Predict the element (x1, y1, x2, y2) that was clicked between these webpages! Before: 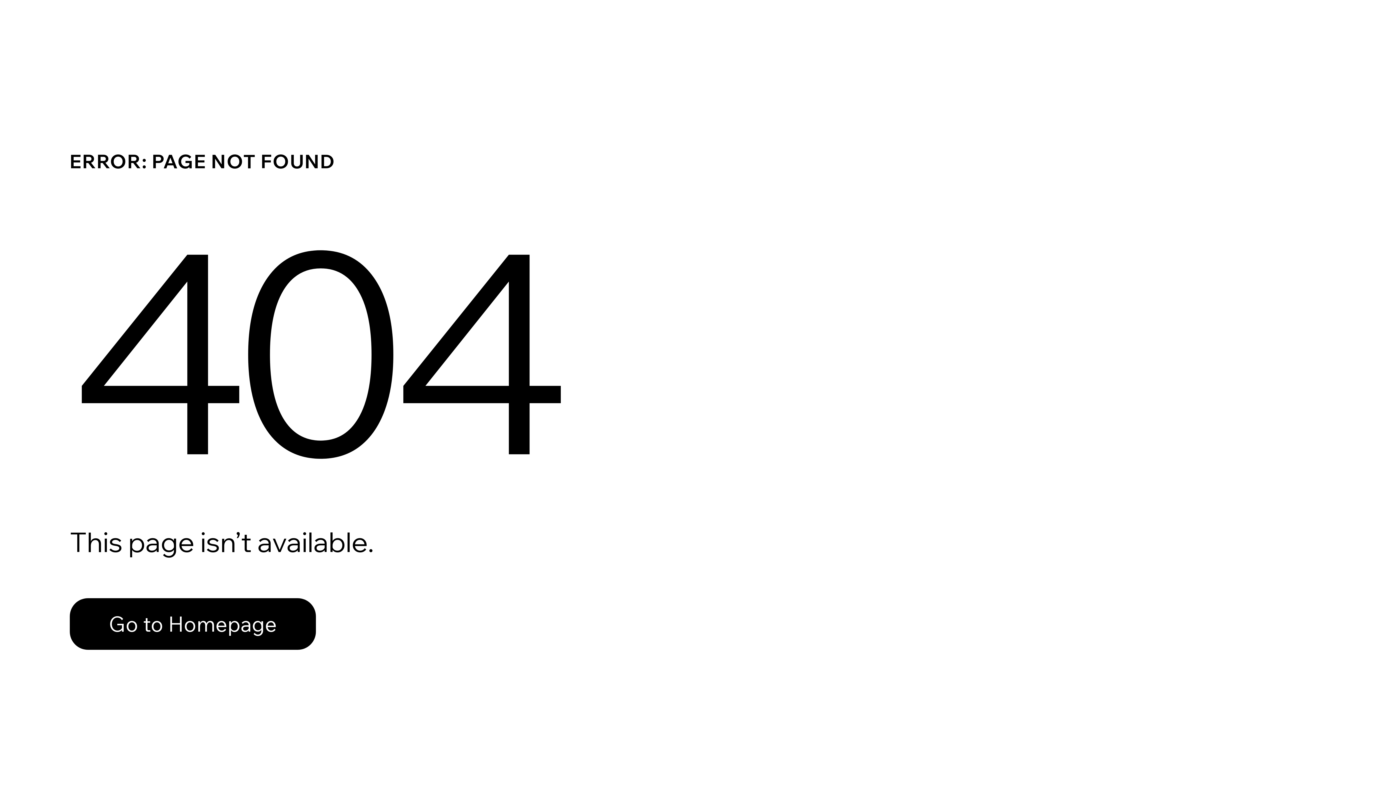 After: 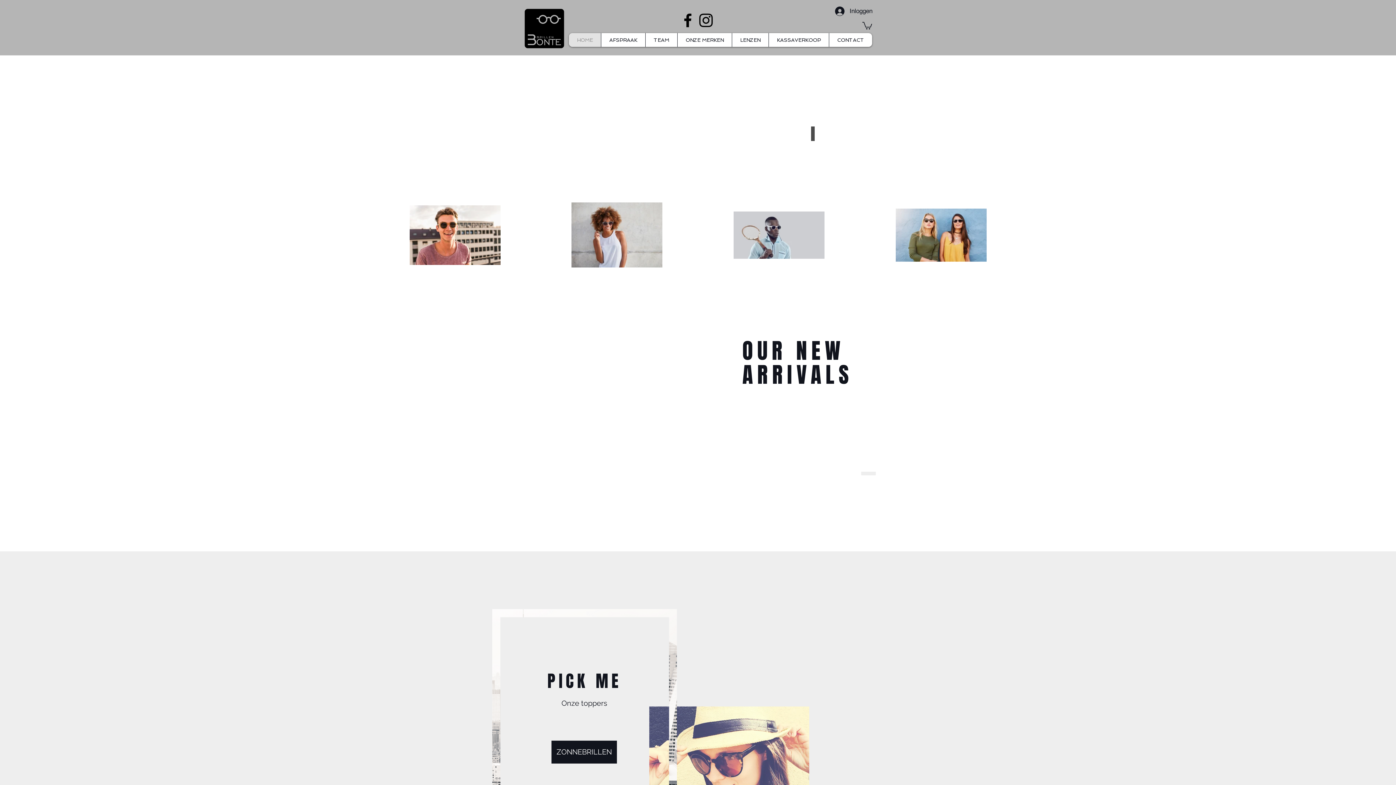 Action: bbox: (69, 582, 768, 659) label: Go to Homepage